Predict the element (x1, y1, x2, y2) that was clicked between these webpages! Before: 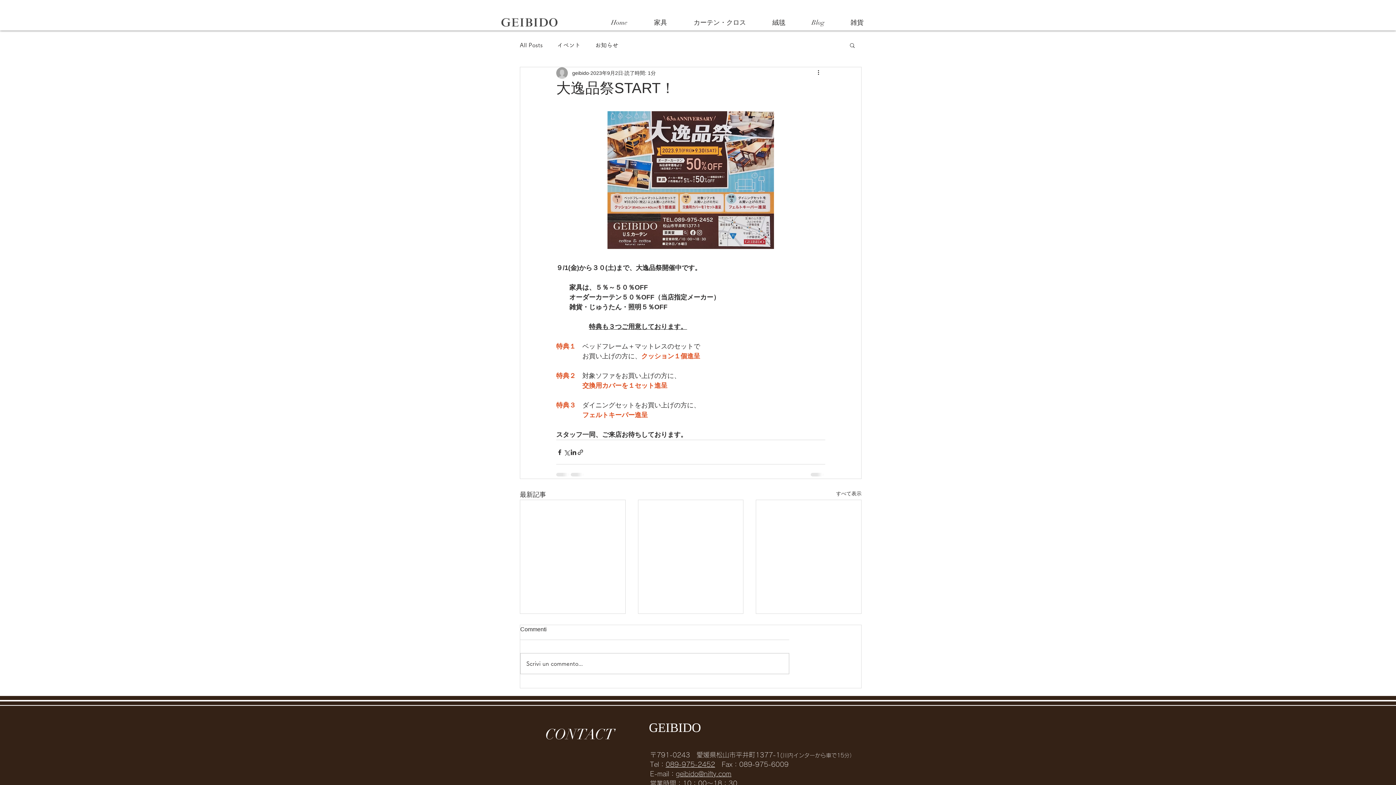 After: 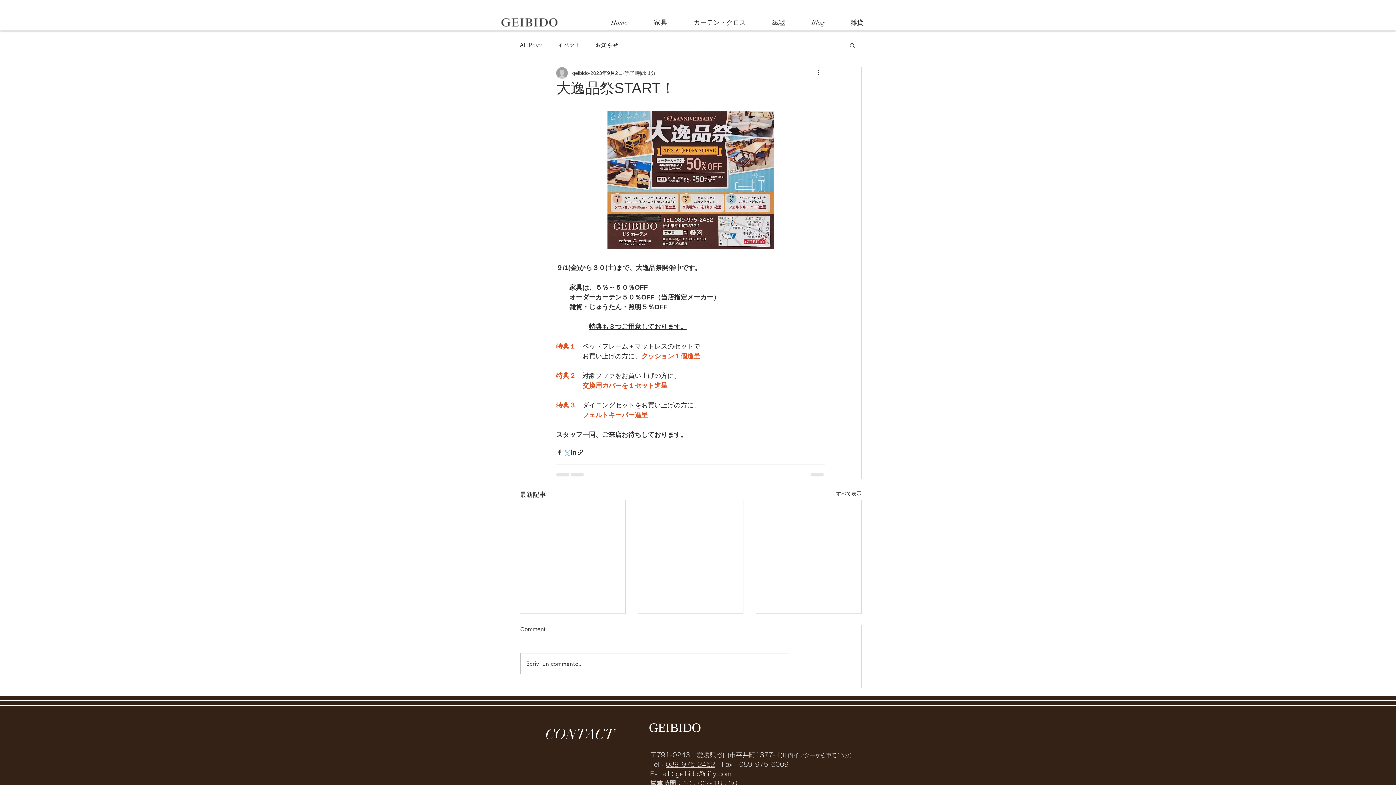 Action: bbox: (563, 448, 570, 455) label: X（Twitter）でシェア